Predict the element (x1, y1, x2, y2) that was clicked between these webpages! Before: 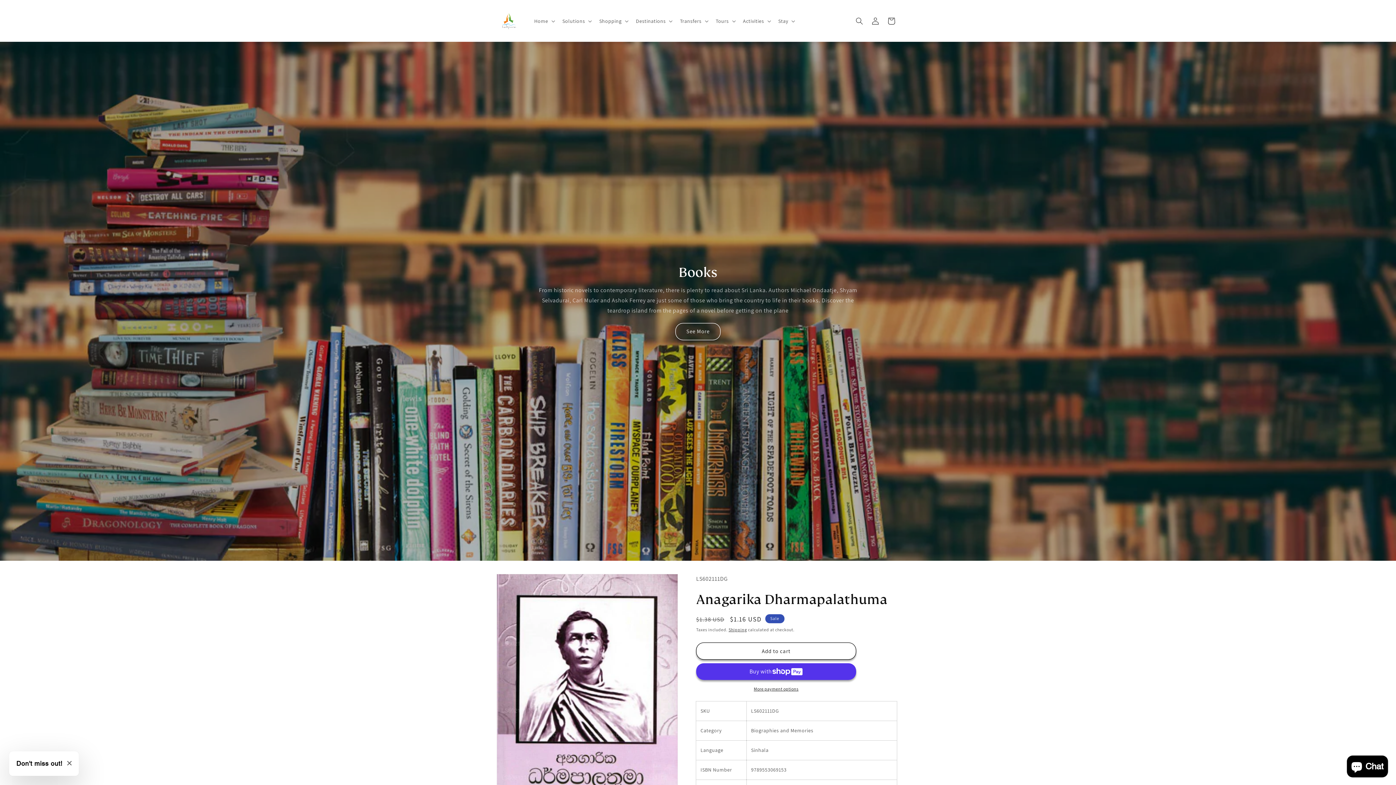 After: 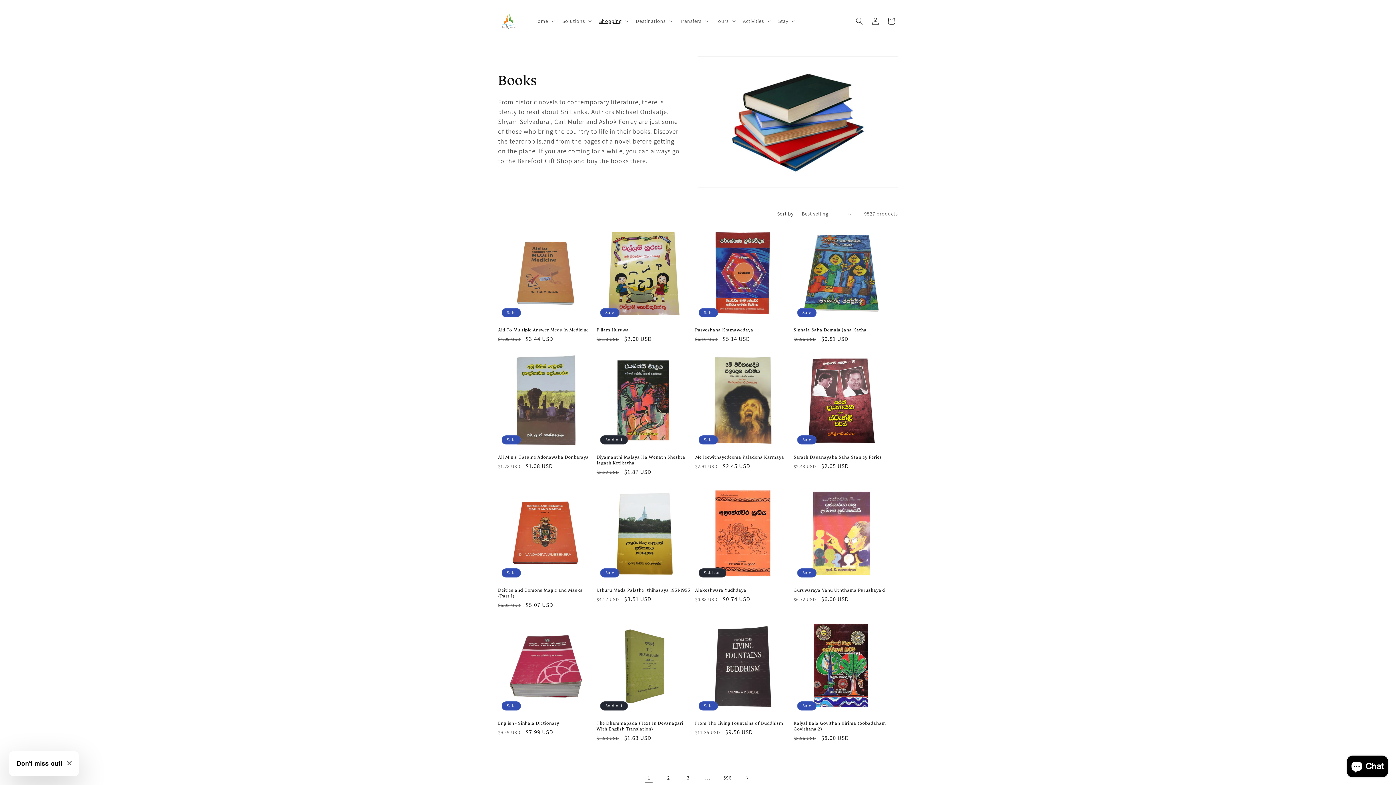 Action: bbox: (675, 323, 720, 340) label: See More